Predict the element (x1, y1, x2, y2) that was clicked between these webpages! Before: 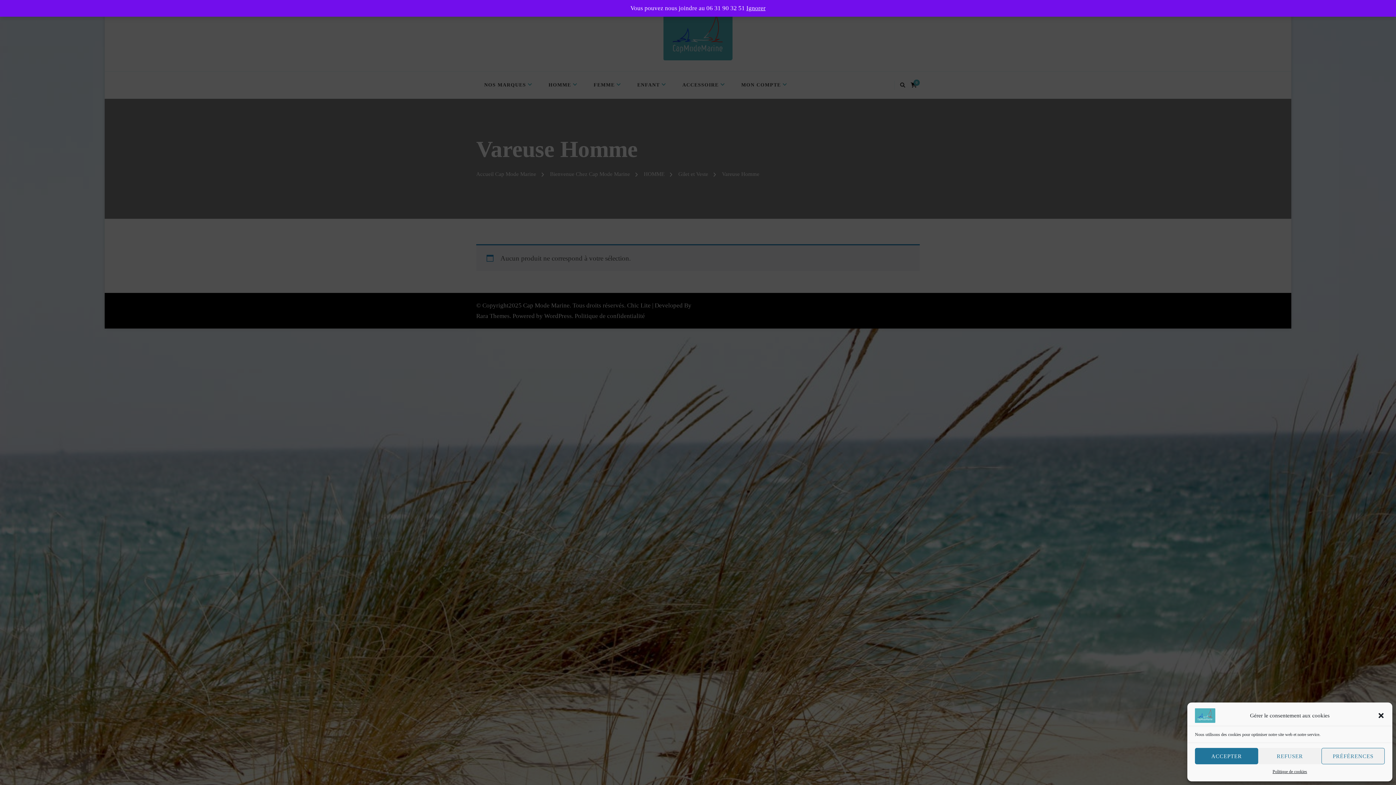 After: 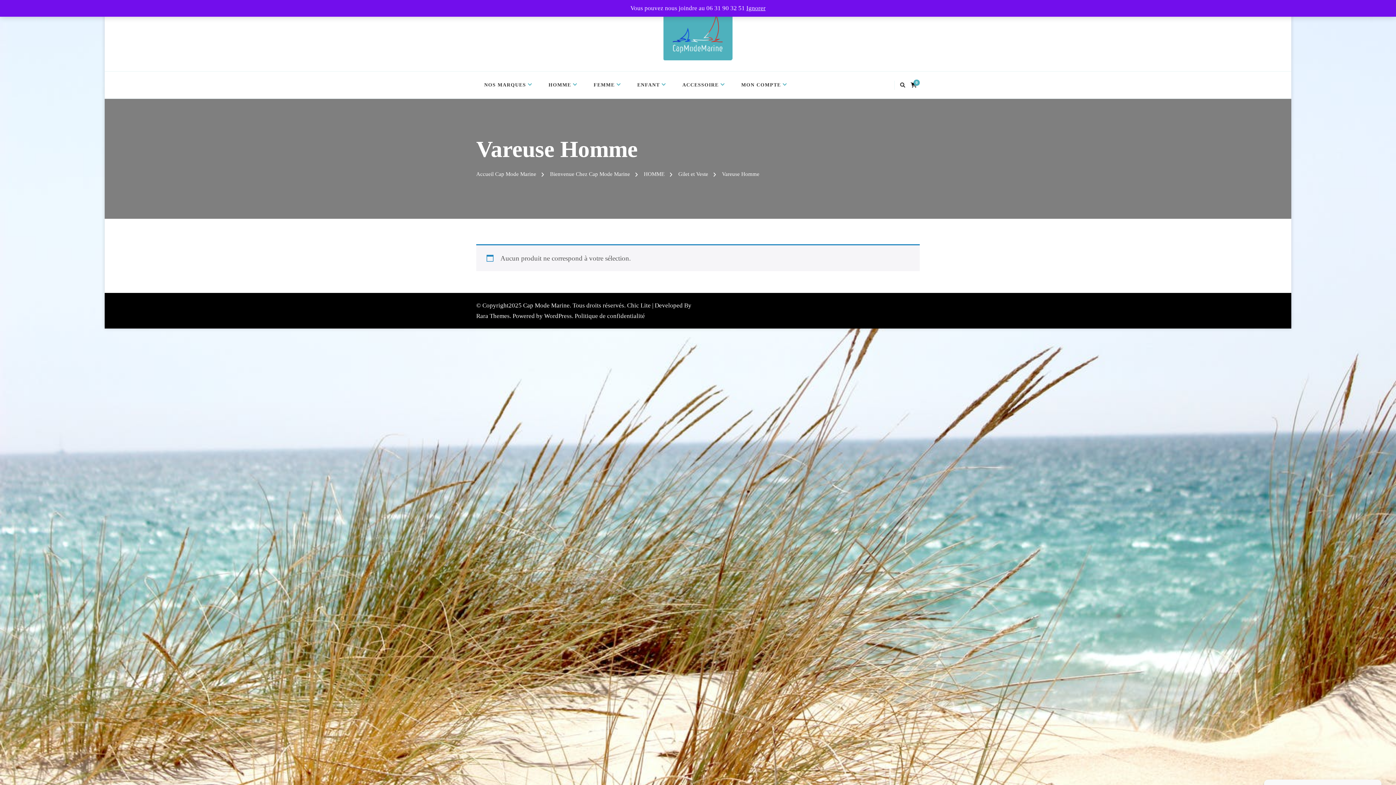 Action: label: ACCEPTER bbox: (1195, 748, 1258, 764)